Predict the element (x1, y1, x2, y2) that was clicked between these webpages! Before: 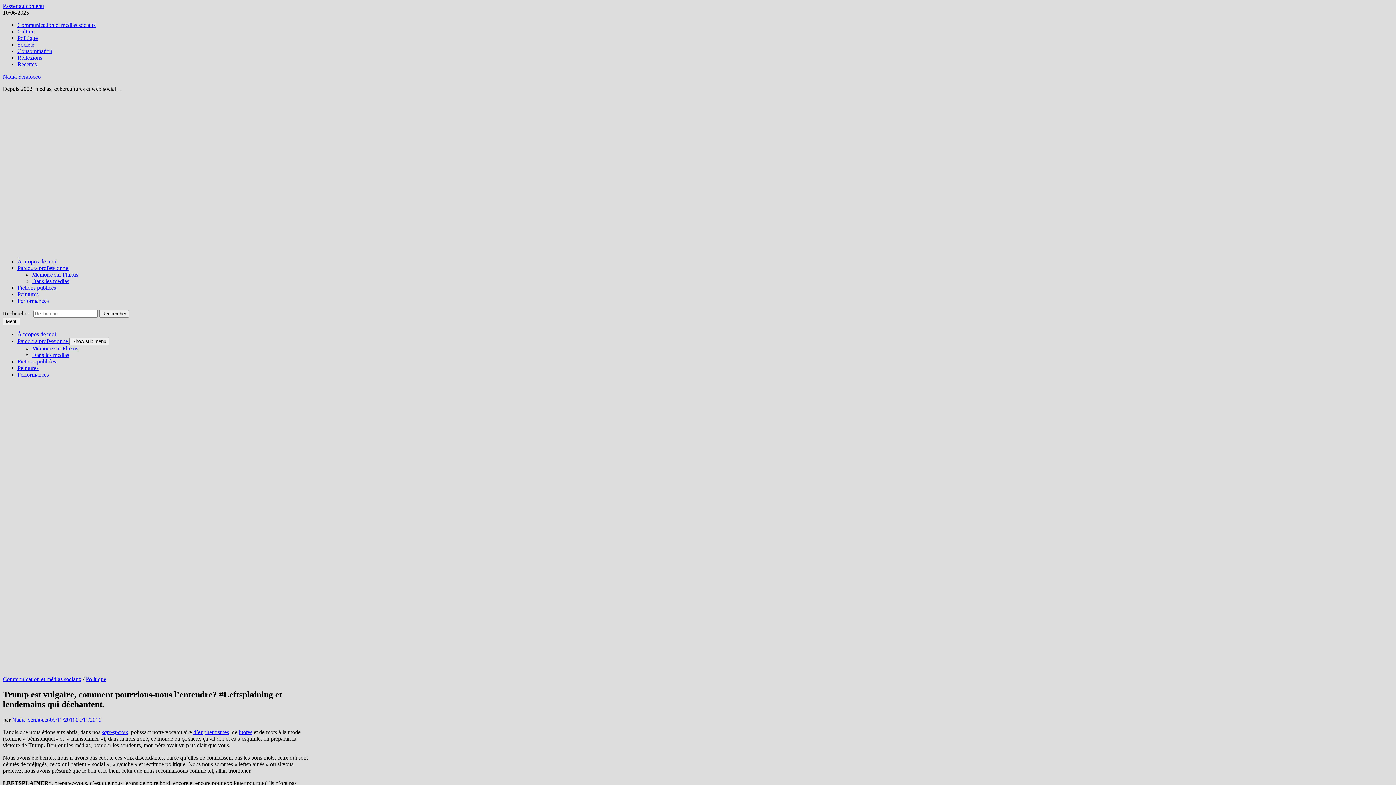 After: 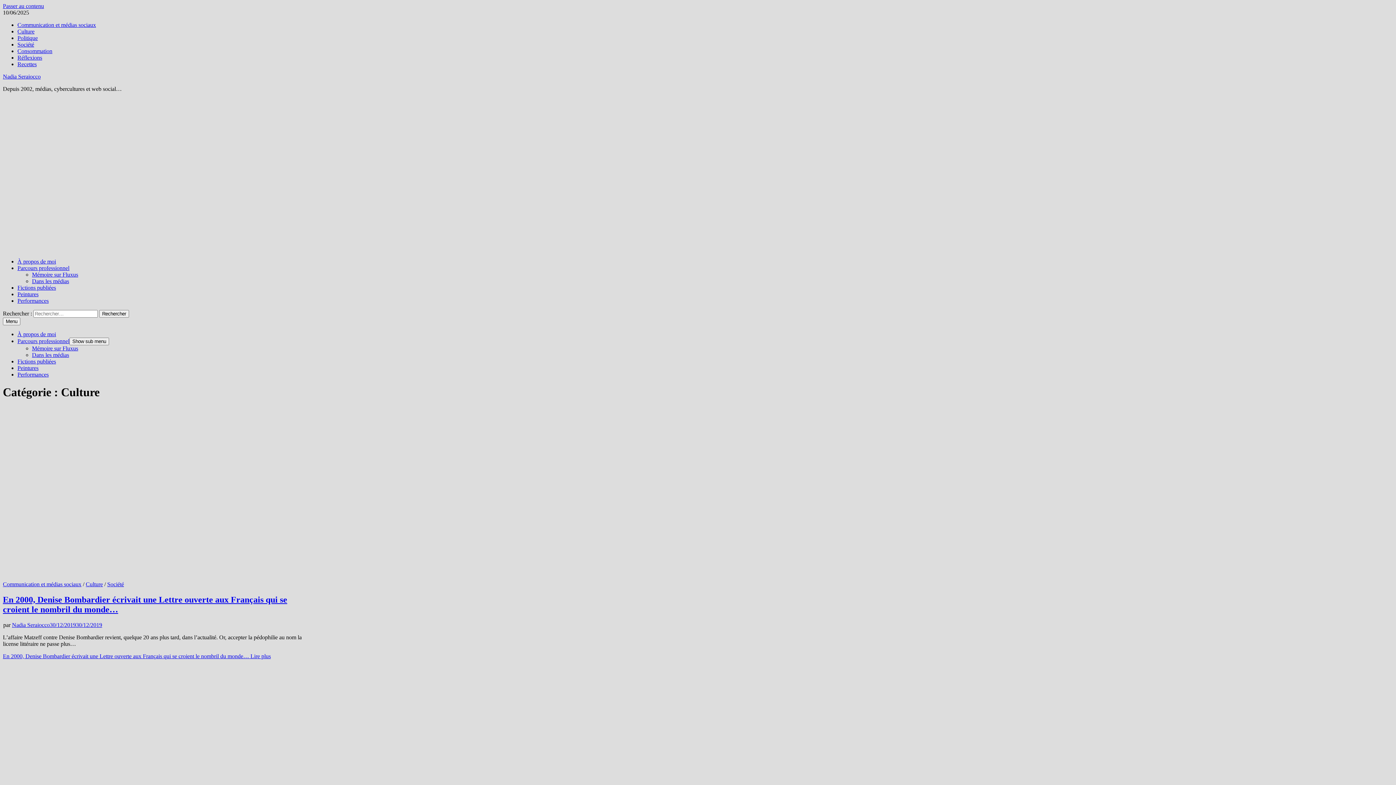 Action: label: Culture bbox: (17, 28, 34, 34)